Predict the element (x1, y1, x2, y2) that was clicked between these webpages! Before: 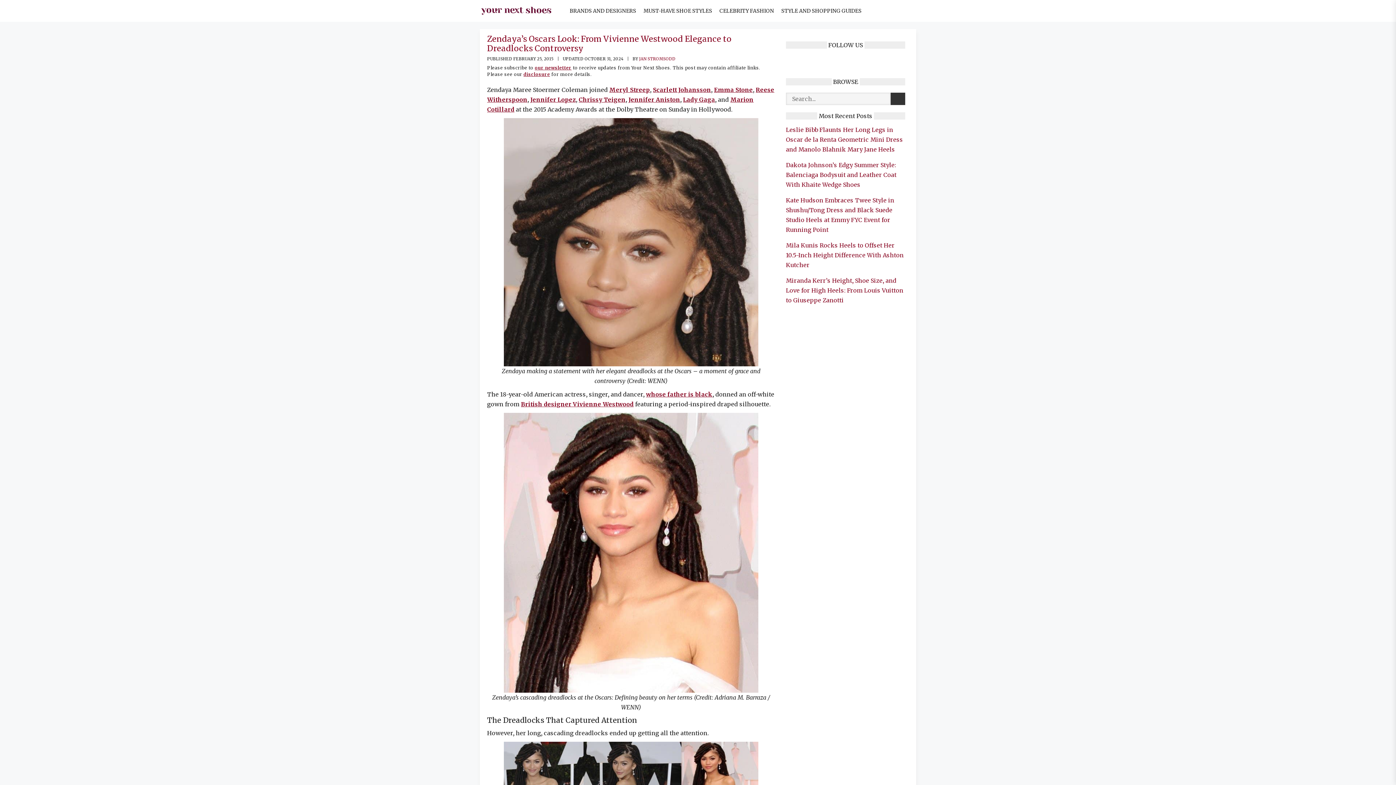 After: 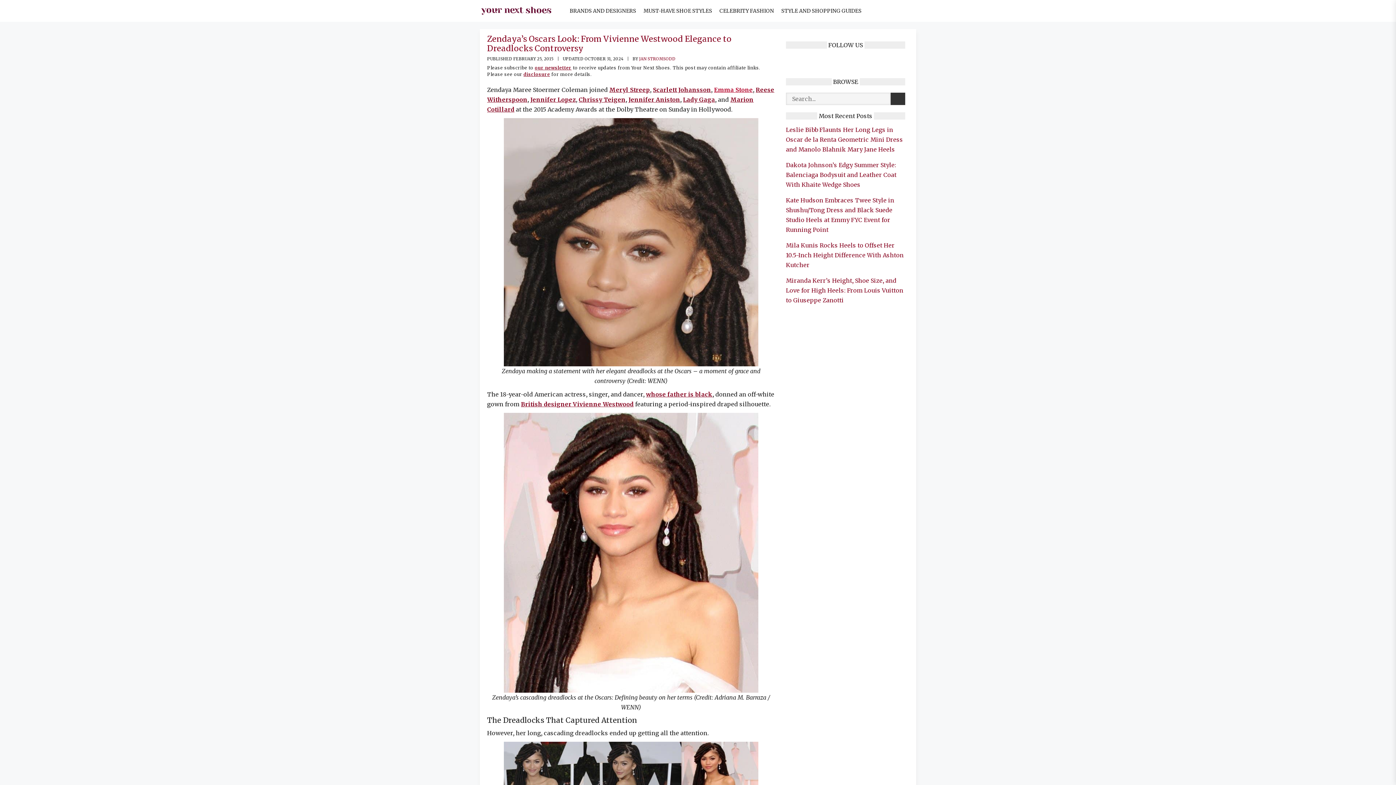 Action: label: Emma Stone bbox: (714, 86, 753, 93)